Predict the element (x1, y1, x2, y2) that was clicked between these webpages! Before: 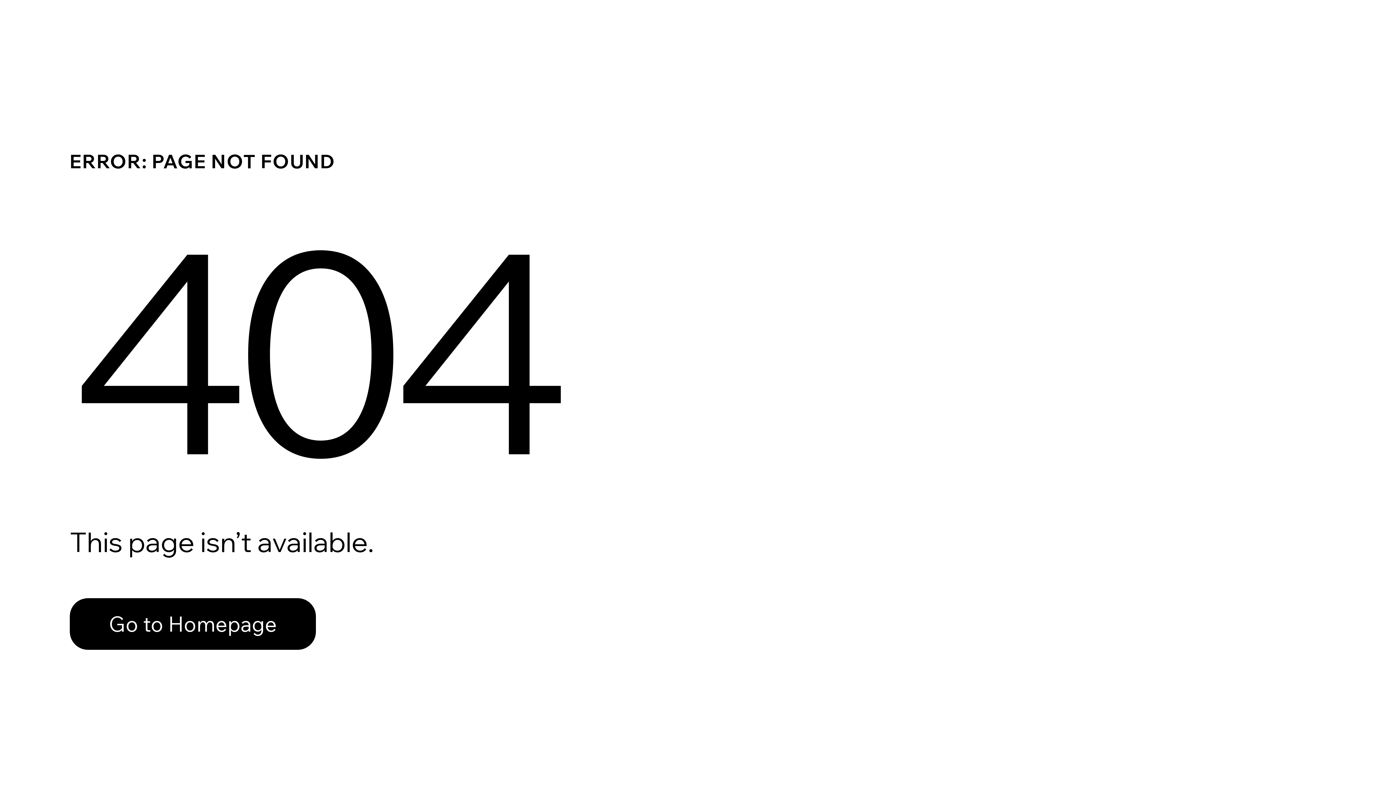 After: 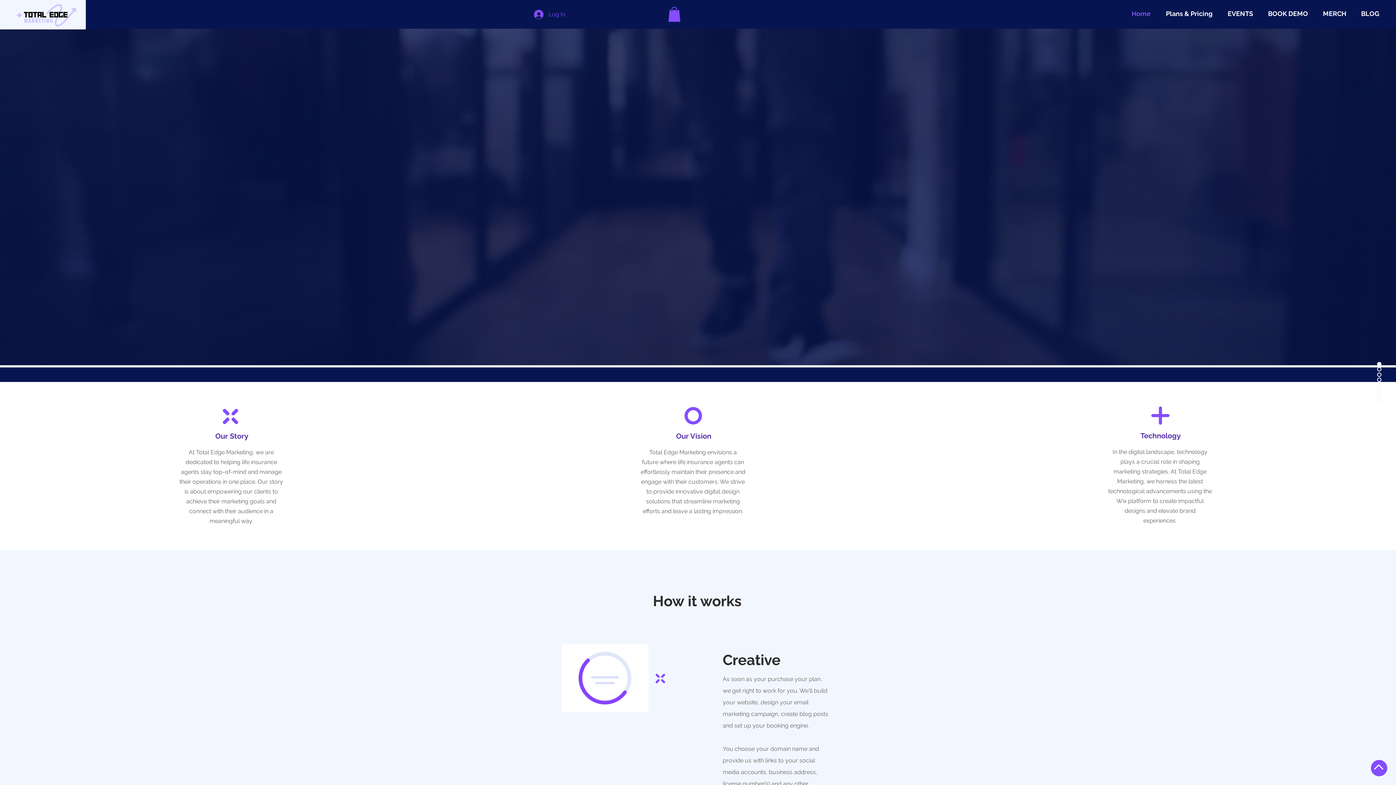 Action: bbox: (69, 582, 768, 659) label: Go to Homepage